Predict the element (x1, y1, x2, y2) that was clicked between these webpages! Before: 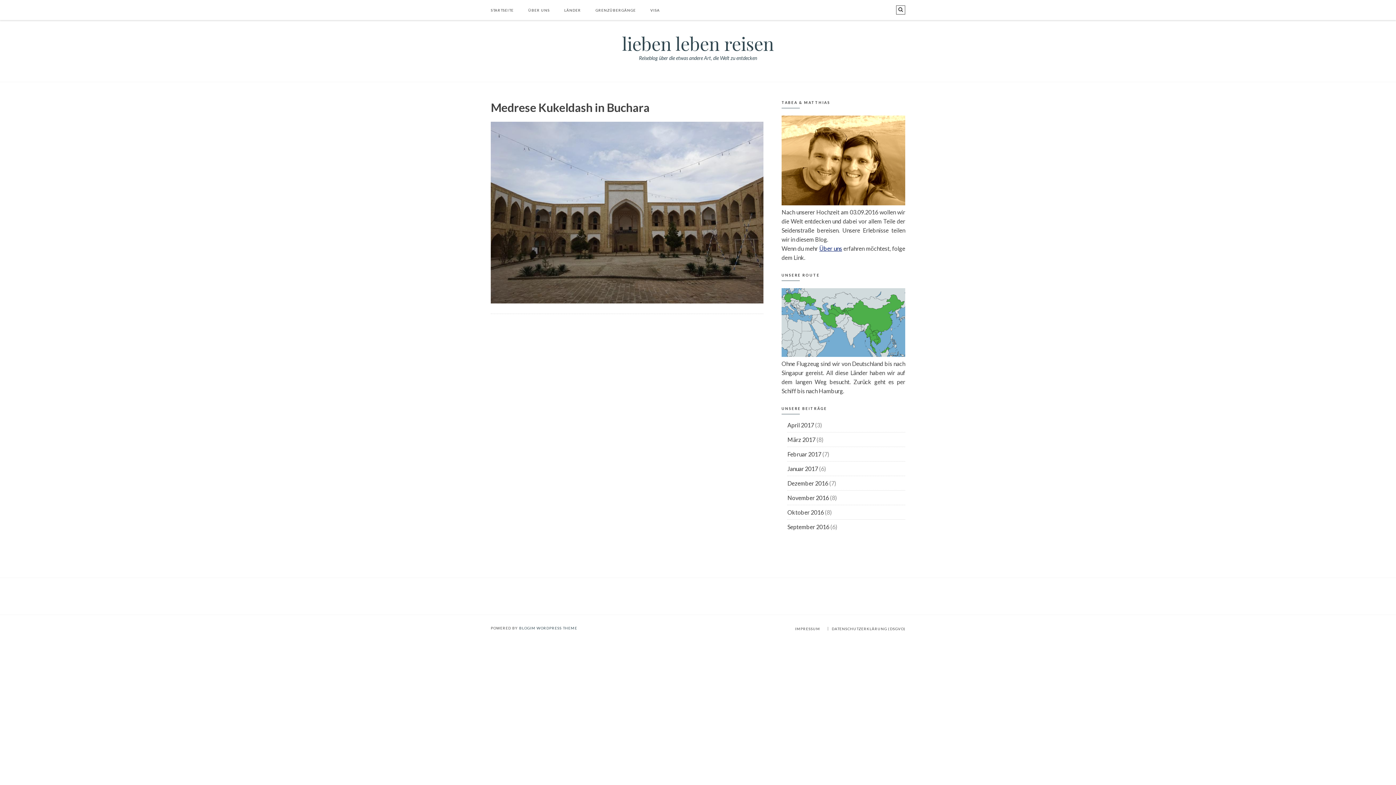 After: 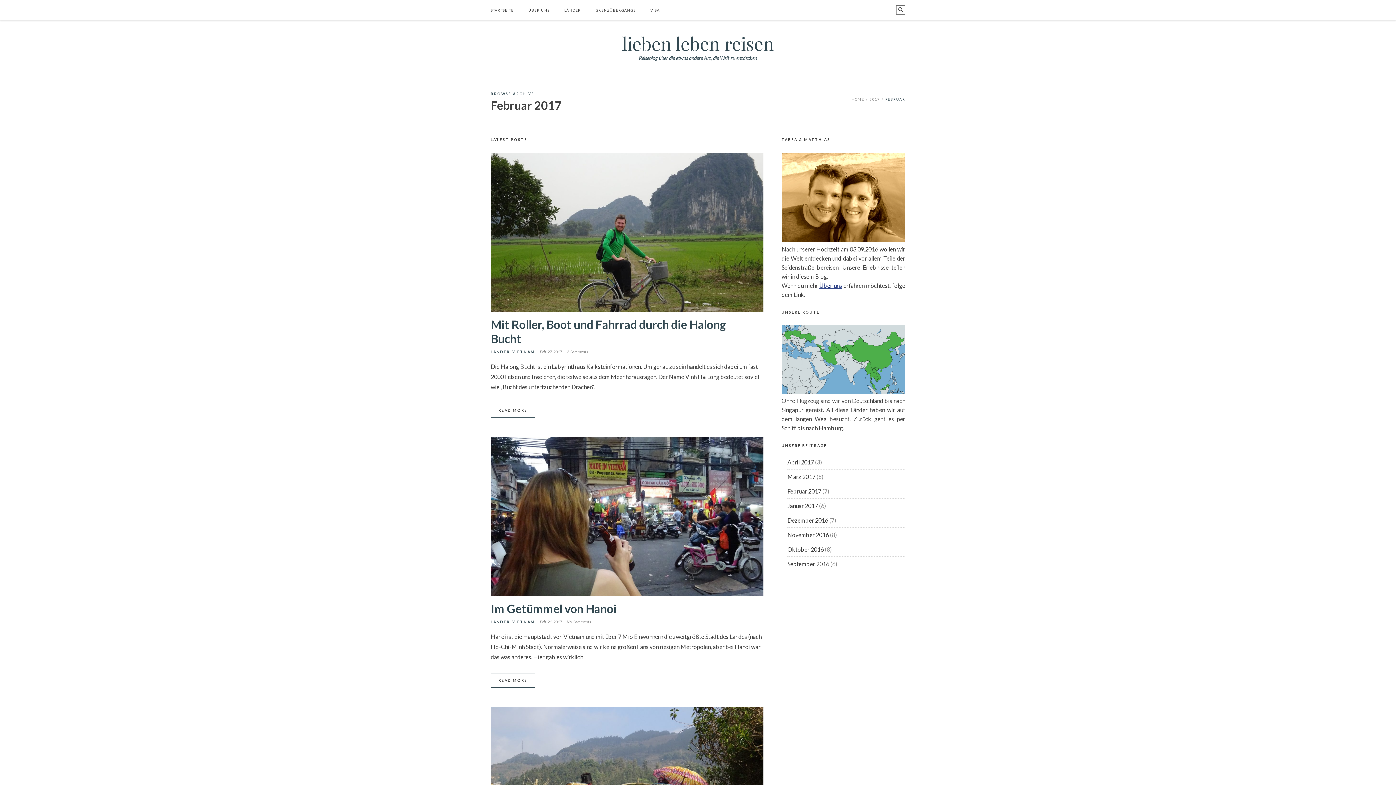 Action: bbox: (787, 450, 821, 457) label: Februar 2017